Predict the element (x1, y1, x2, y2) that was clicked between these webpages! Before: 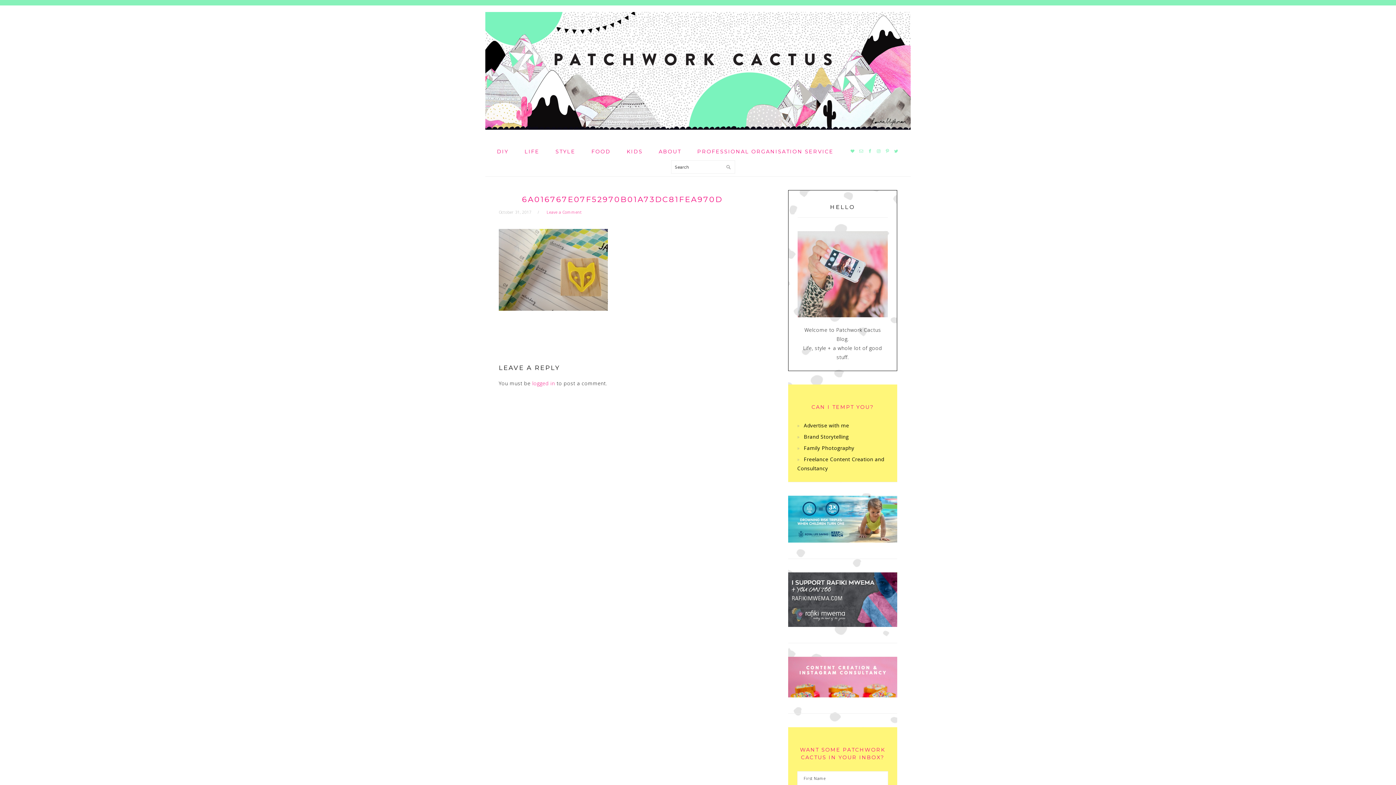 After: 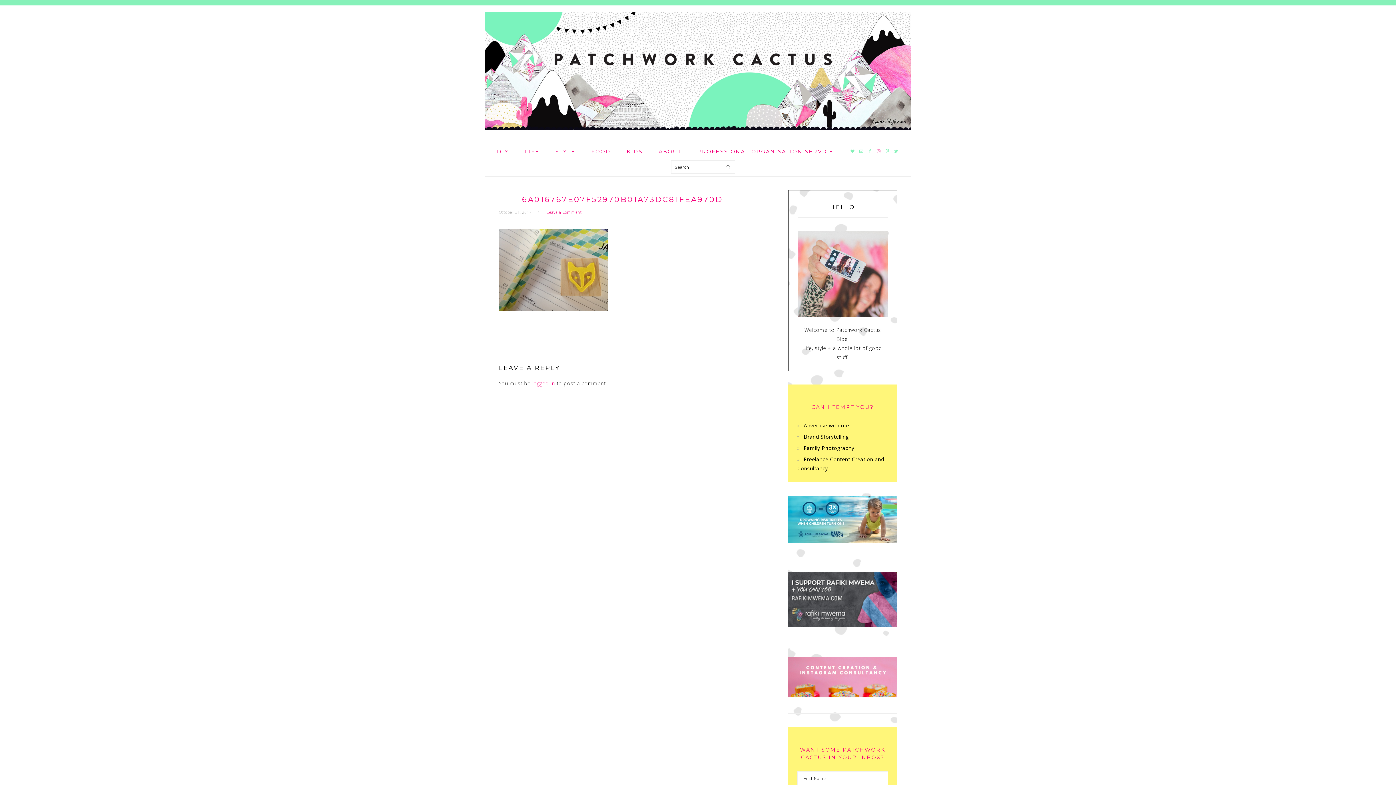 Action: bbox: (874, 147, 883, 155)